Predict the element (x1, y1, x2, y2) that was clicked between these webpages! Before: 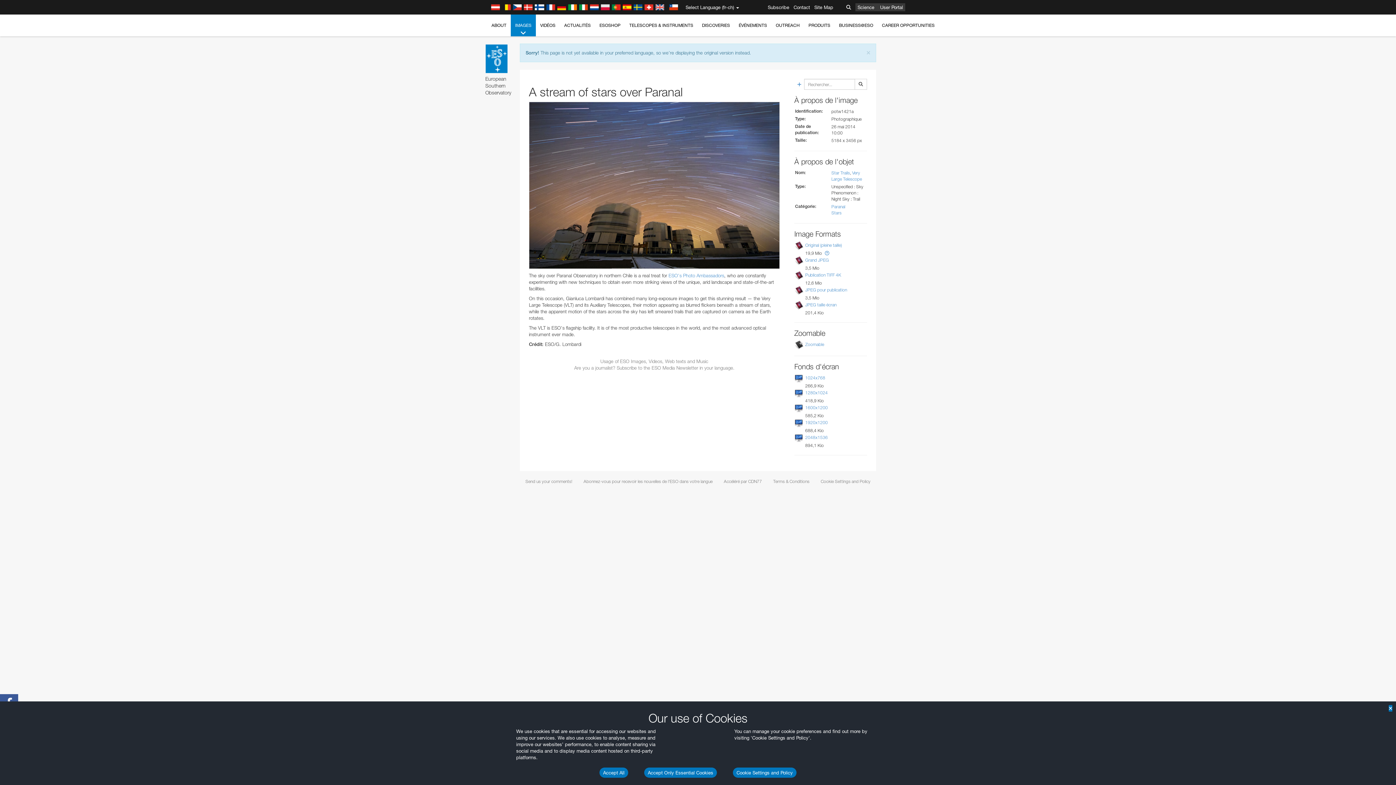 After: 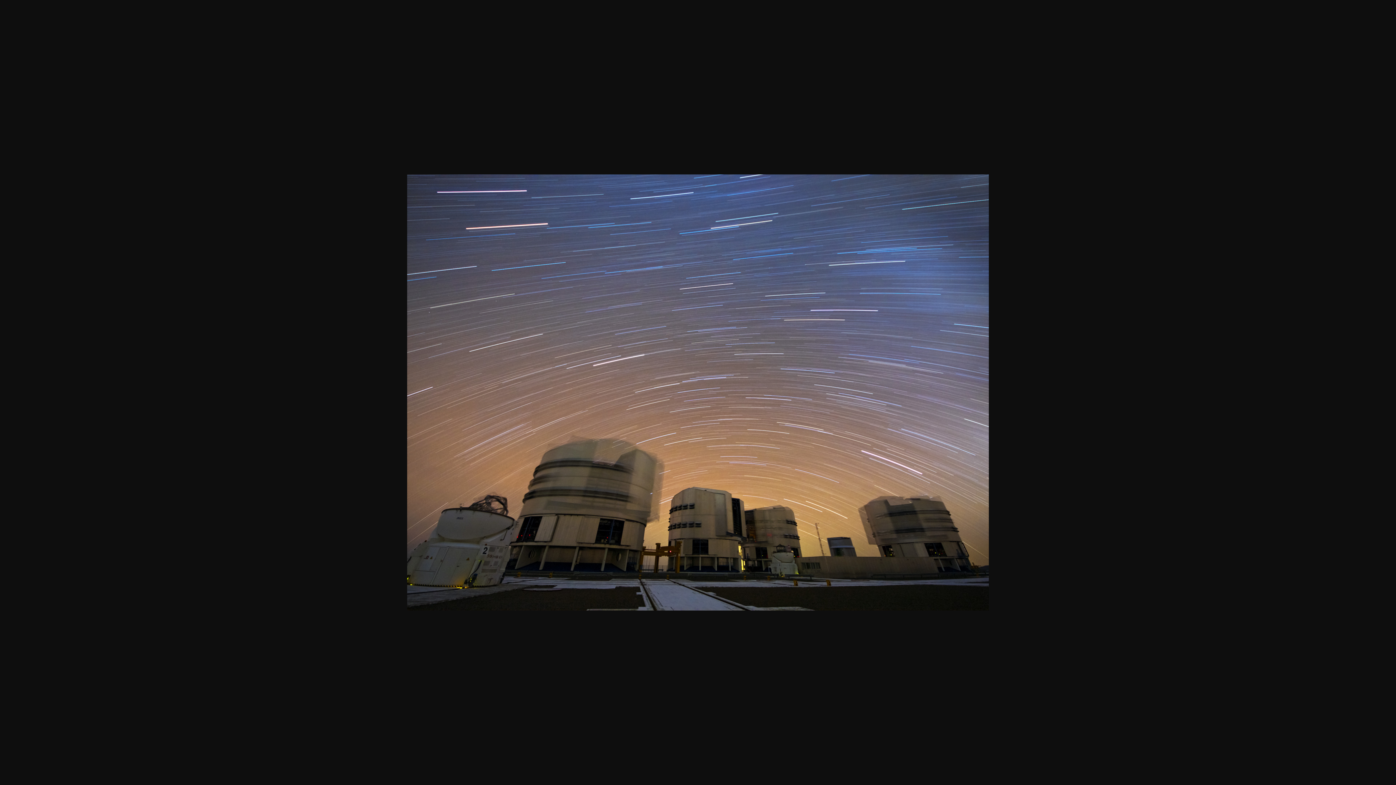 Action: label: 1600x1200 bbox: (805, 405, 828, 410)